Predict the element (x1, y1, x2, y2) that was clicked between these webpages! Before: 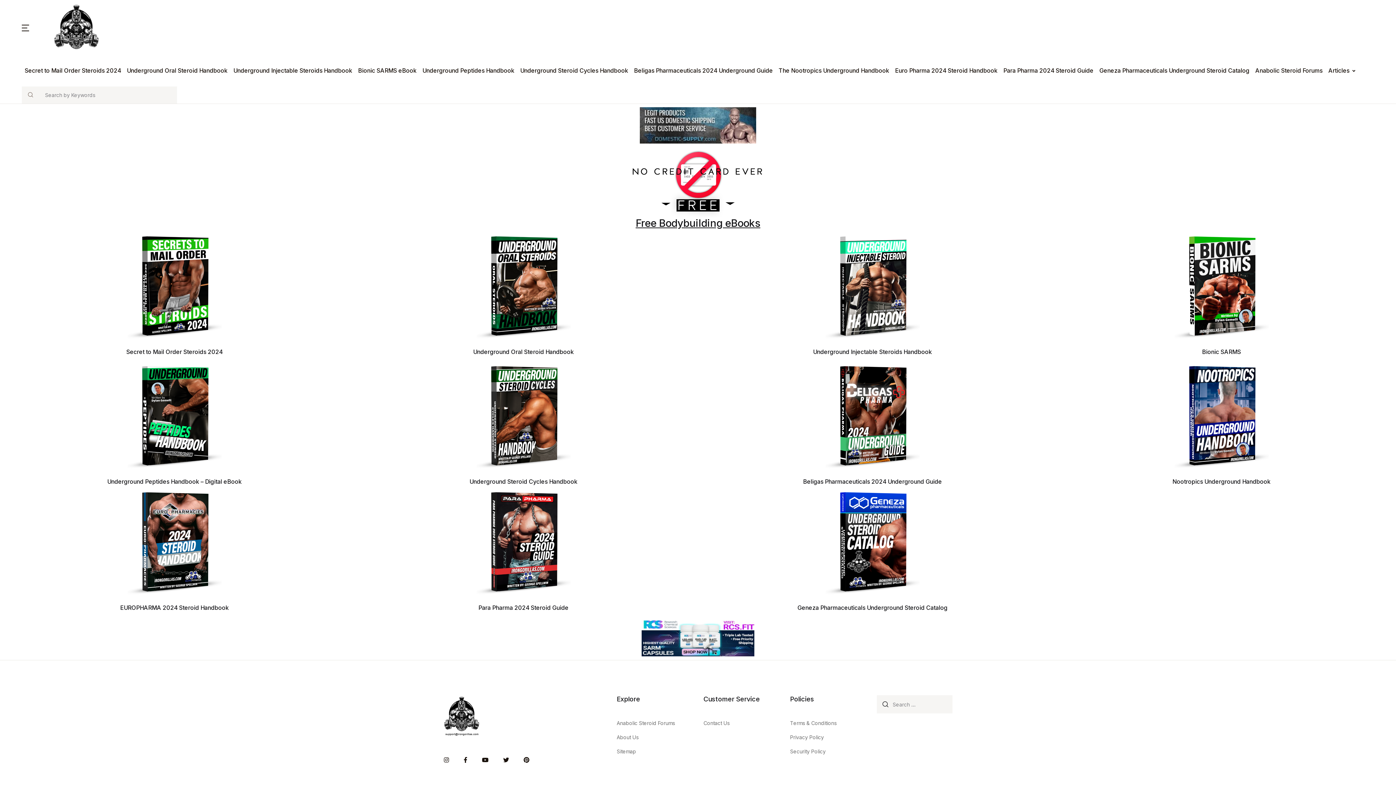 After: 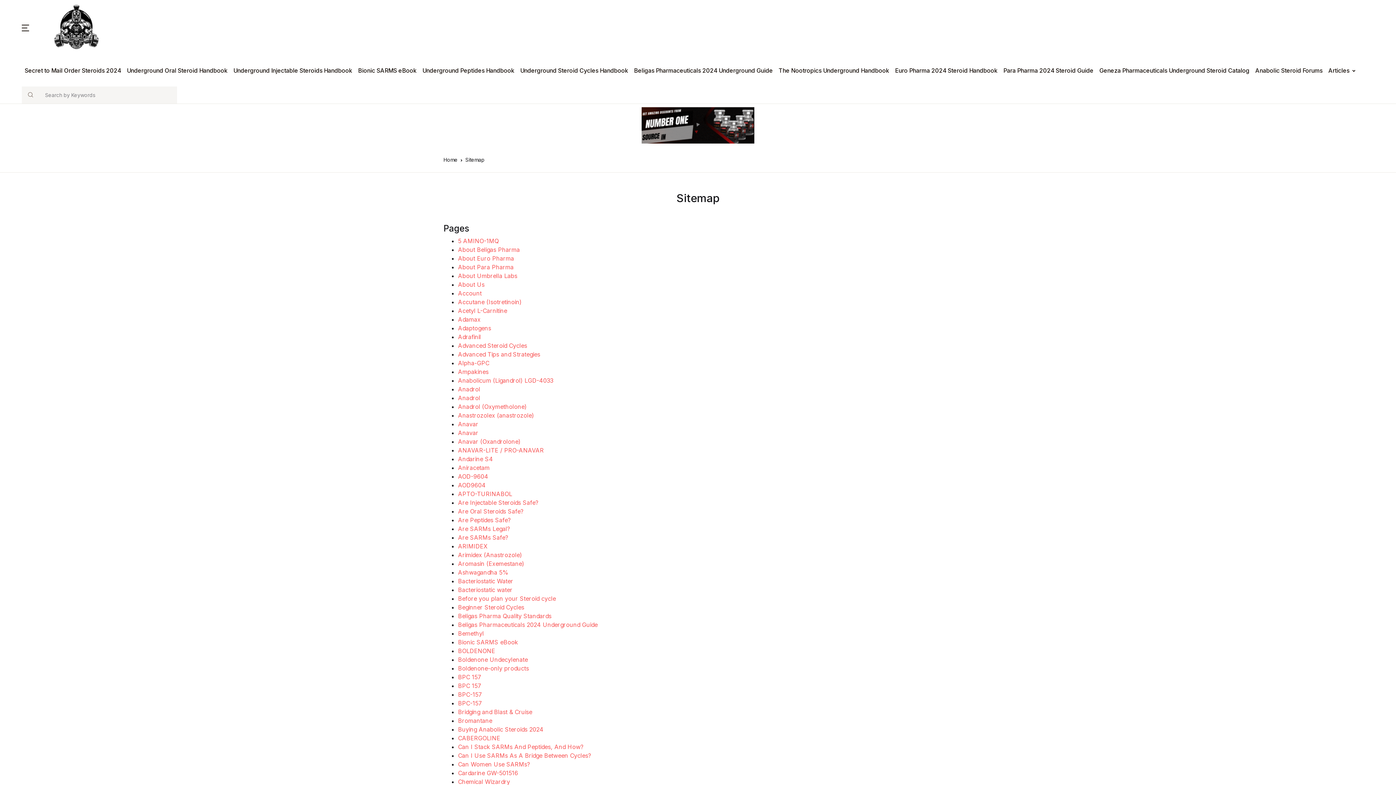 Action: label: Sitemap bbox: (616, 744, 636, 758)